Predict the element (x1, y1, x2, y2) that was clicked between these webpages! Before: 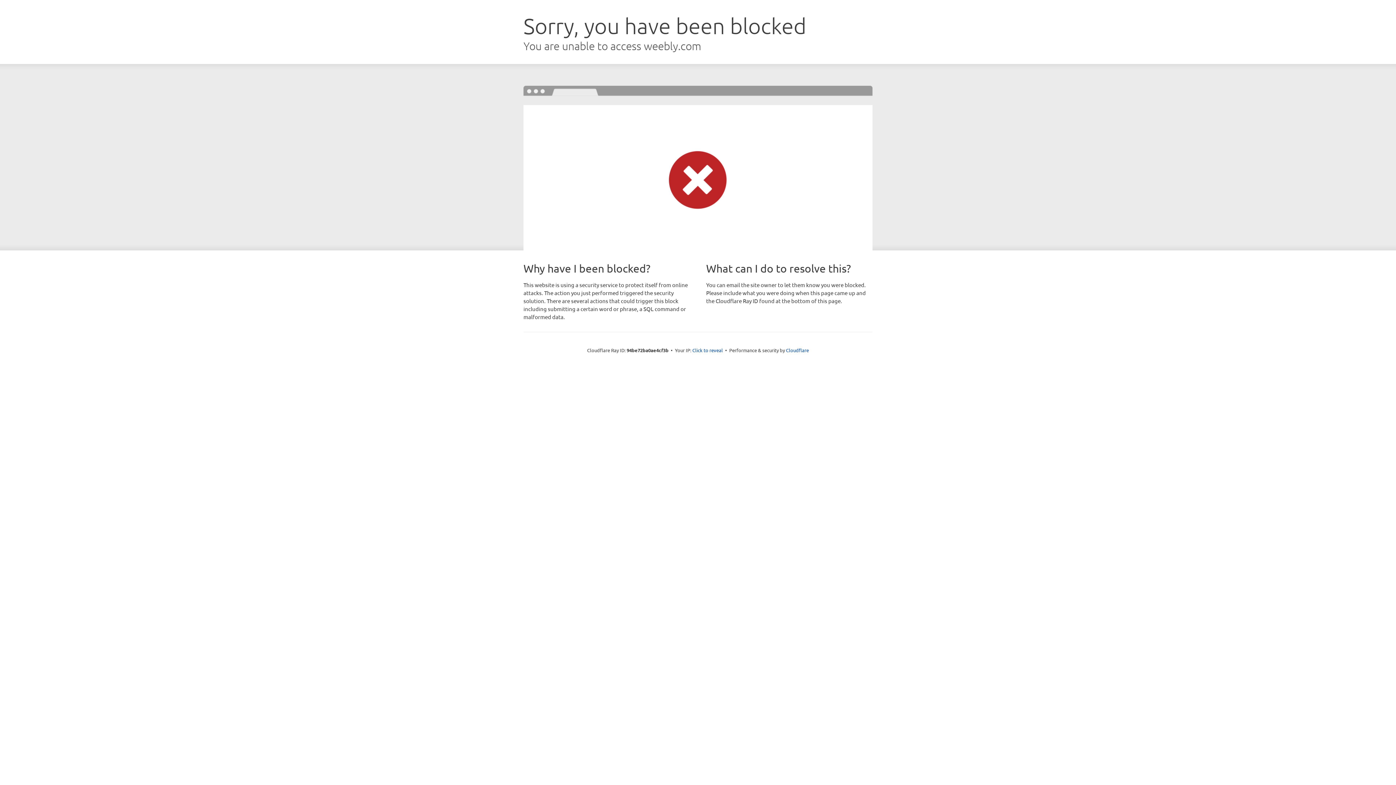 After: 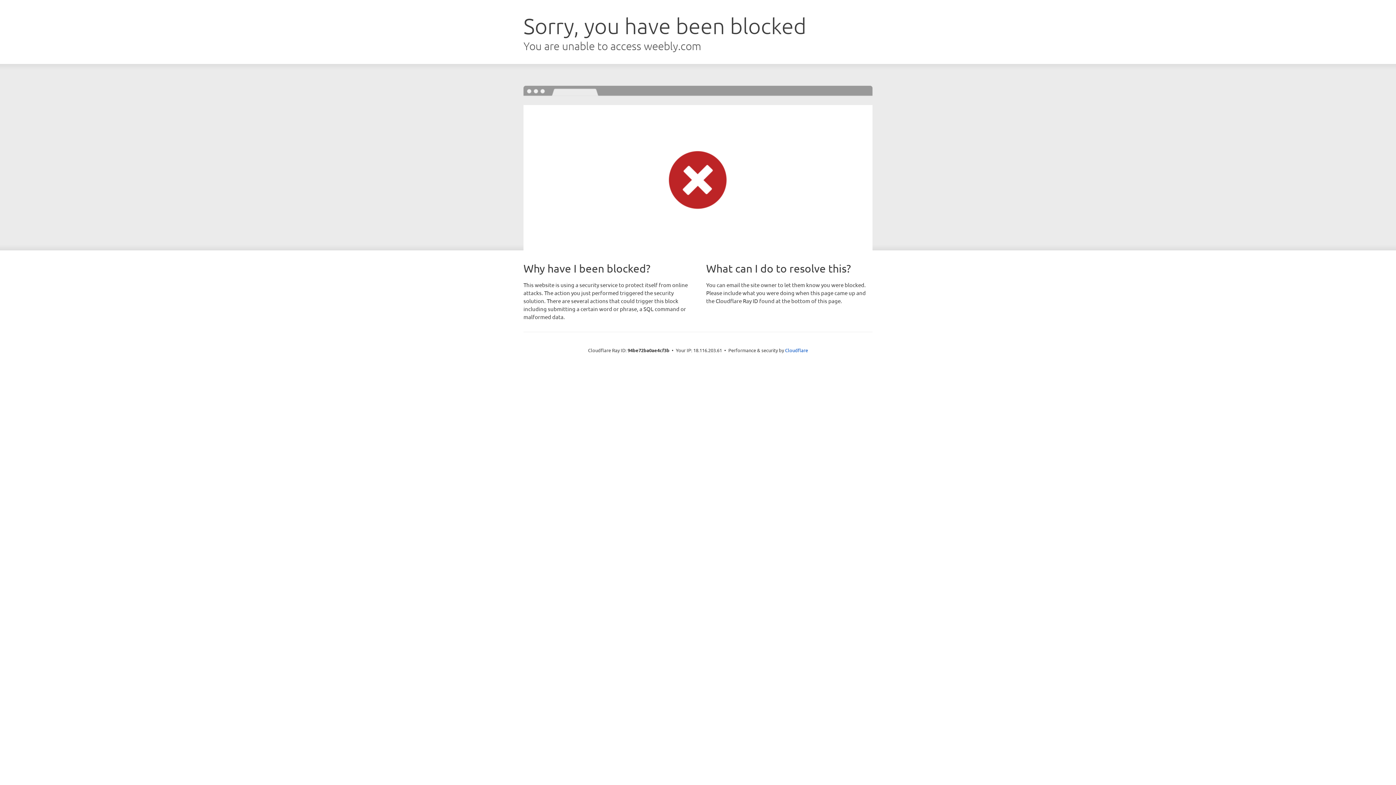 Action: bbox: (692, 346, 723, 353) label: Click to reveal